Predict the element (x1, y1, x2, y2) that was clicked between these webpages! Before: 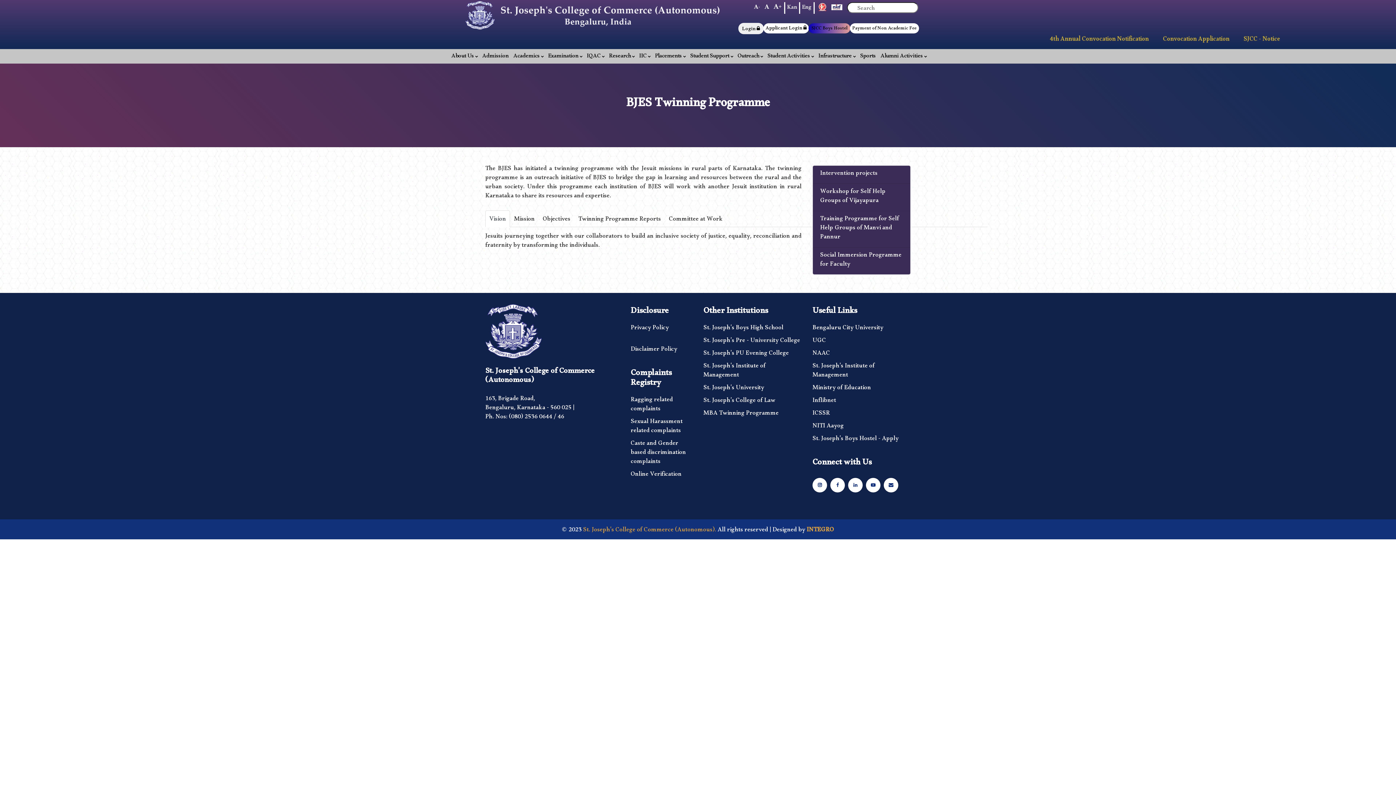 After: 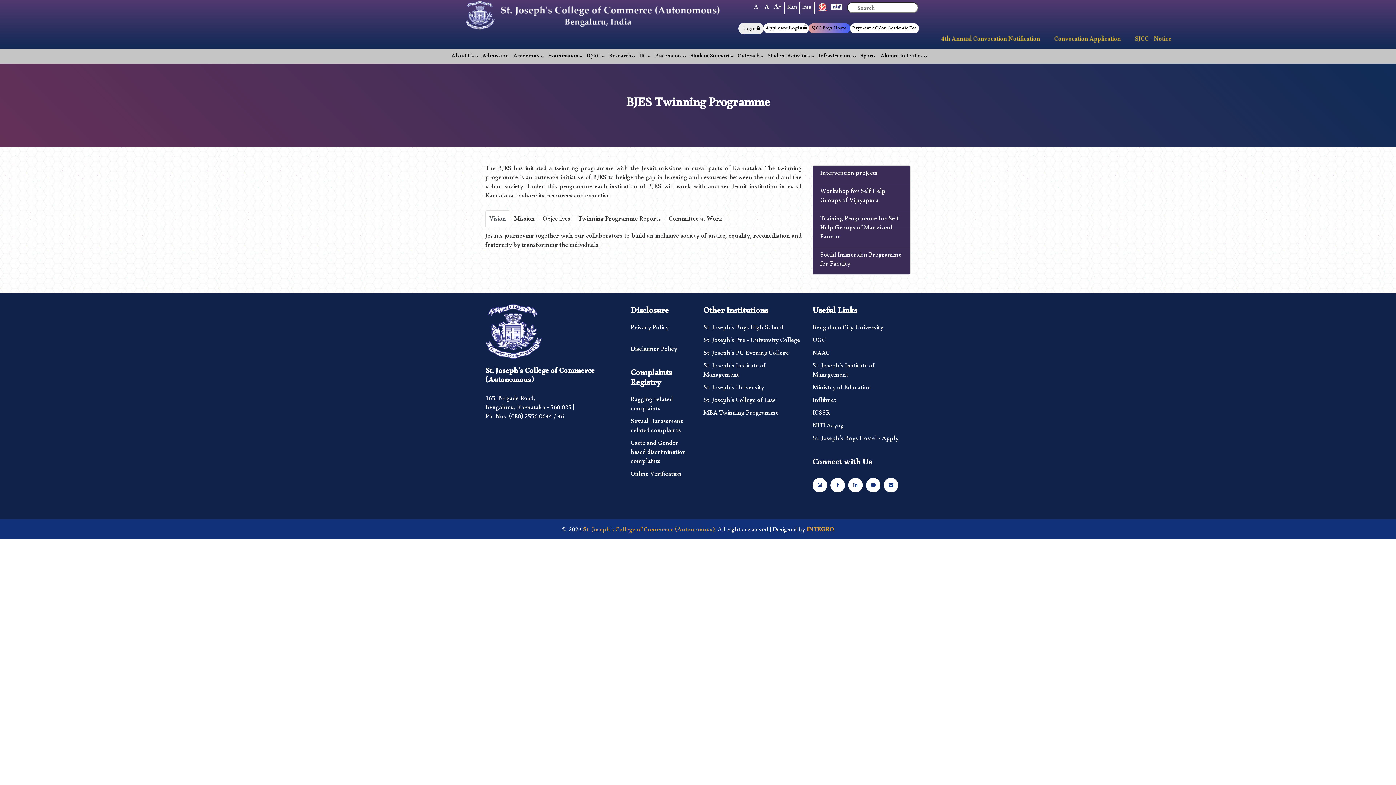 Action: bbox: (812, 350, 830, 359) label: NAAC